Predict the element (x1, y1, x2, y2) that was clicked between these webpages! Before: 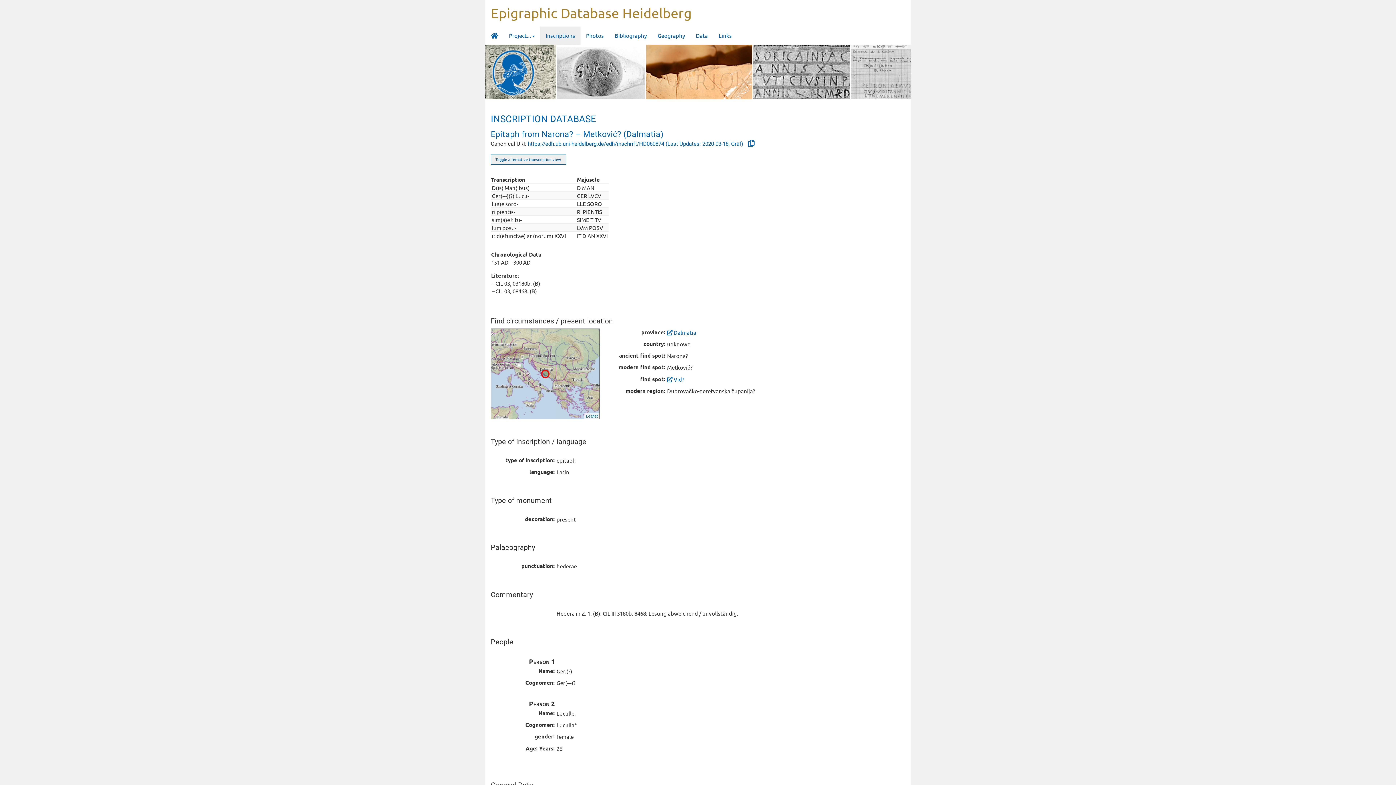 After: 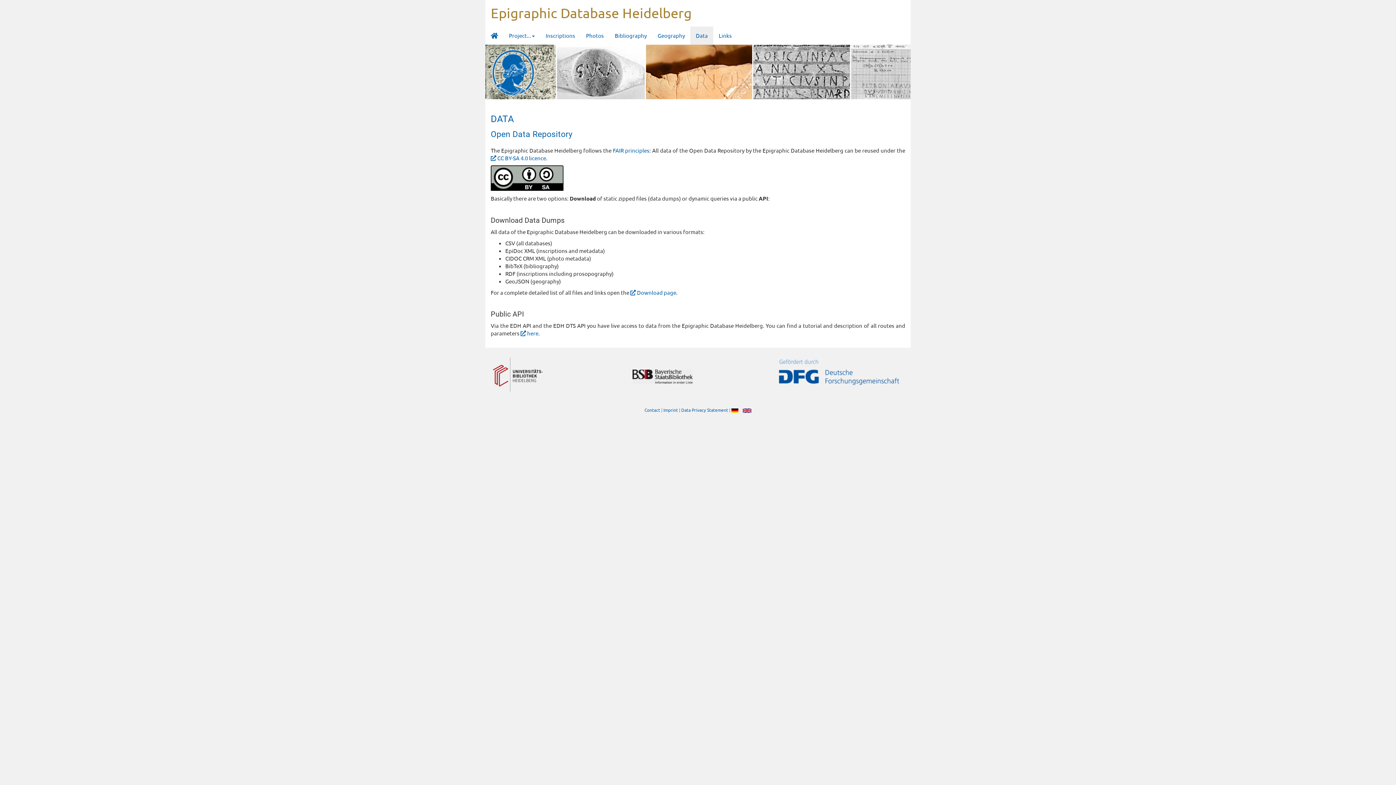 Action: label: Data bbox: (690, 26, 713, 44)